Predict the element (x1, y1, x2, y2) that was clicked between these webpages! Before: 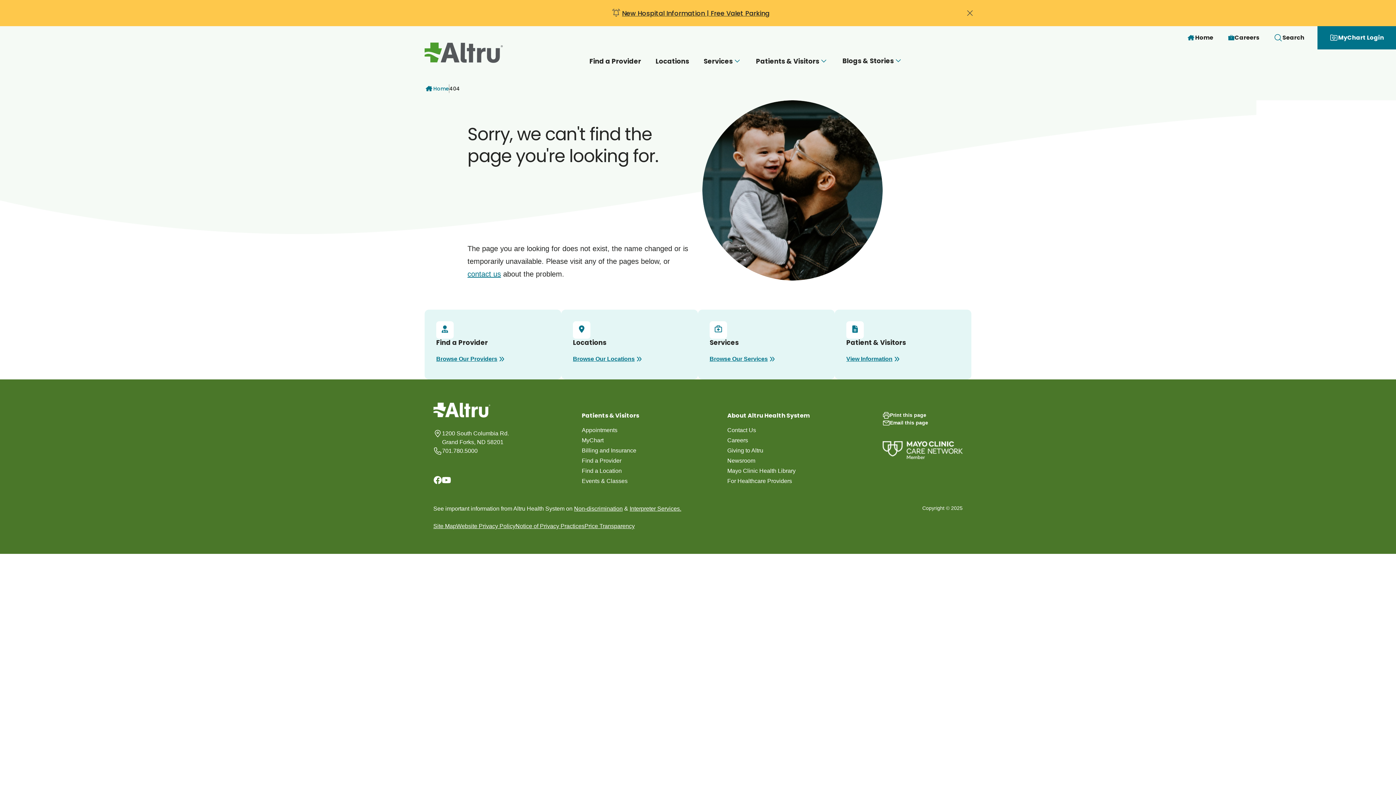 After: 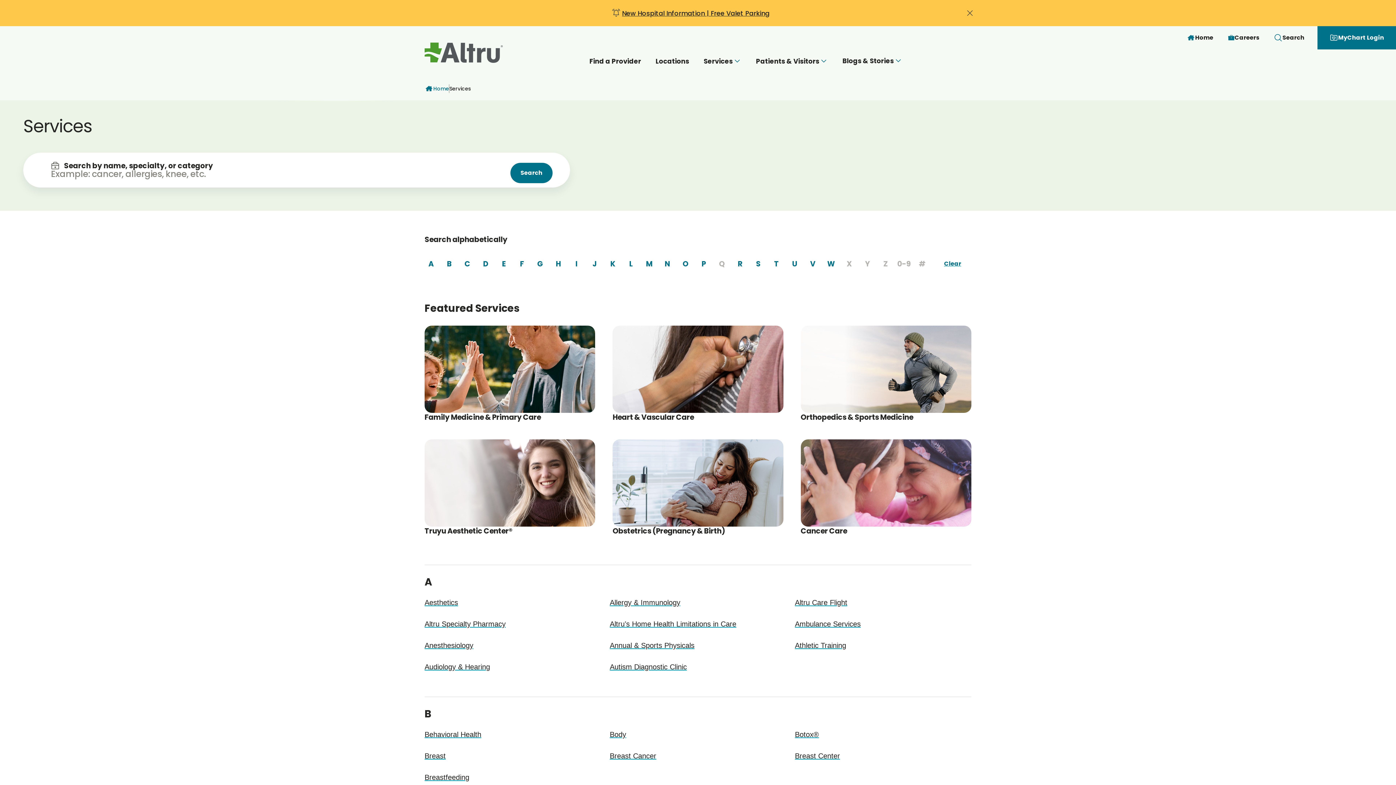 Action: bbox: (709, 354, 776, 363) label: Browse Our Services